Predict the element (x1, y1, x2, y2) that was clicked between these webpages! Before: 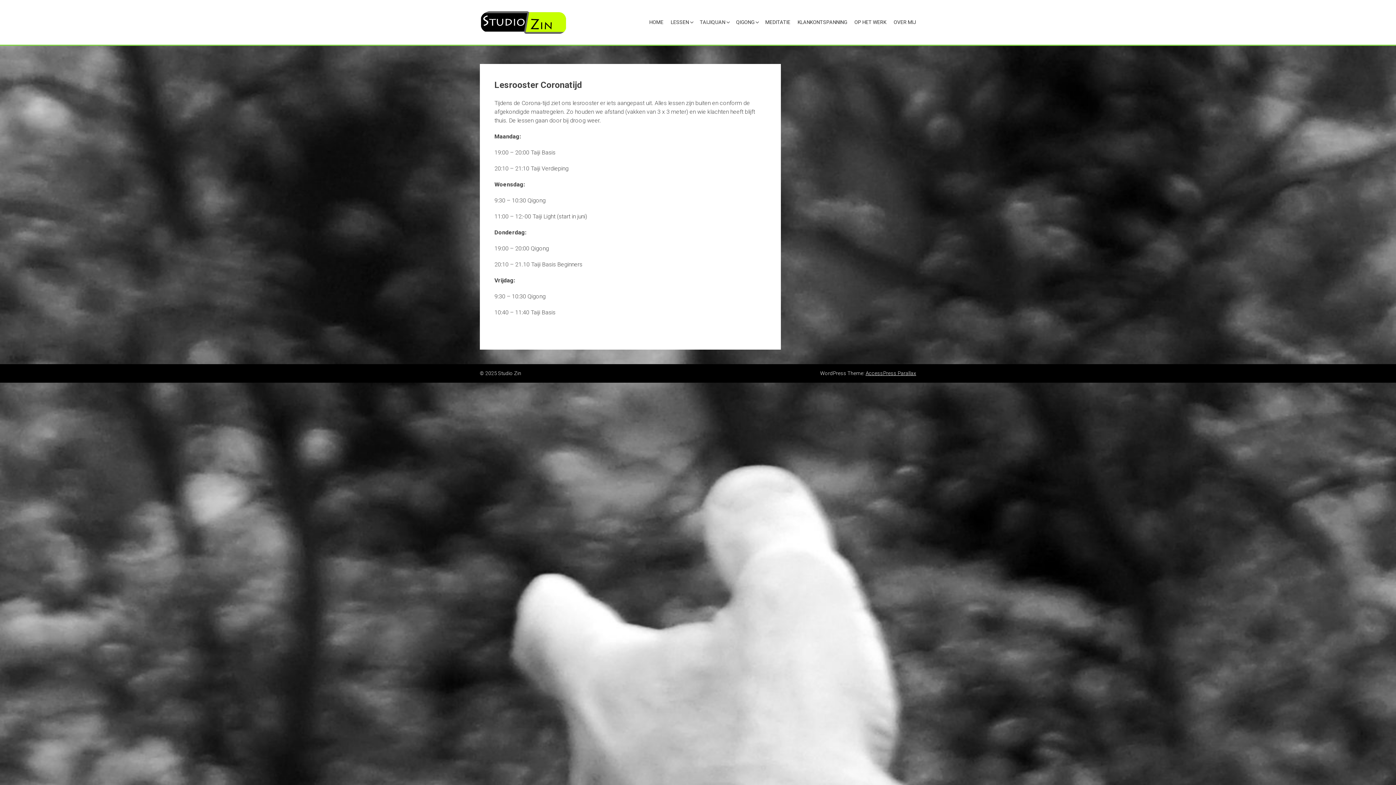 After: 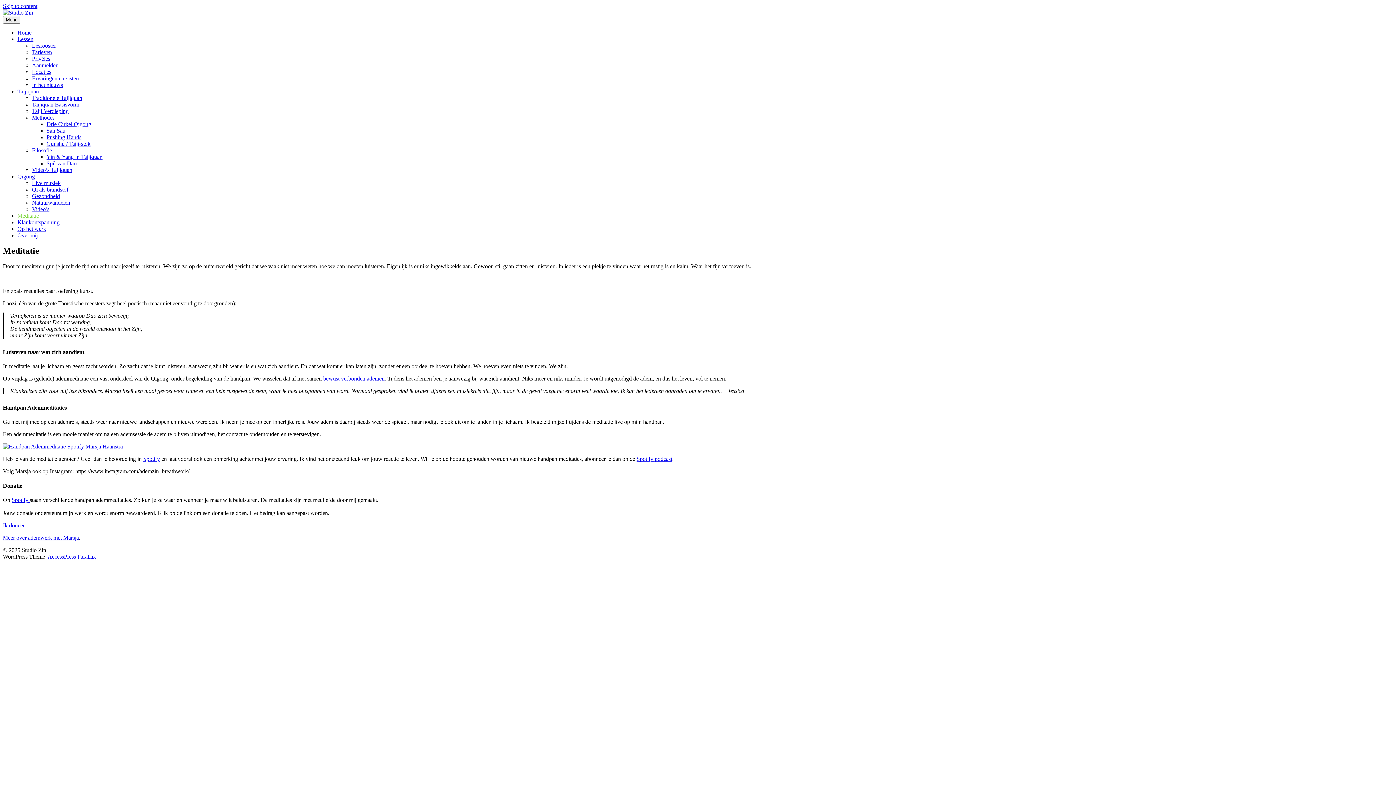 Action: bbox: (761, 16, 794, 28) label: MEDITATIE